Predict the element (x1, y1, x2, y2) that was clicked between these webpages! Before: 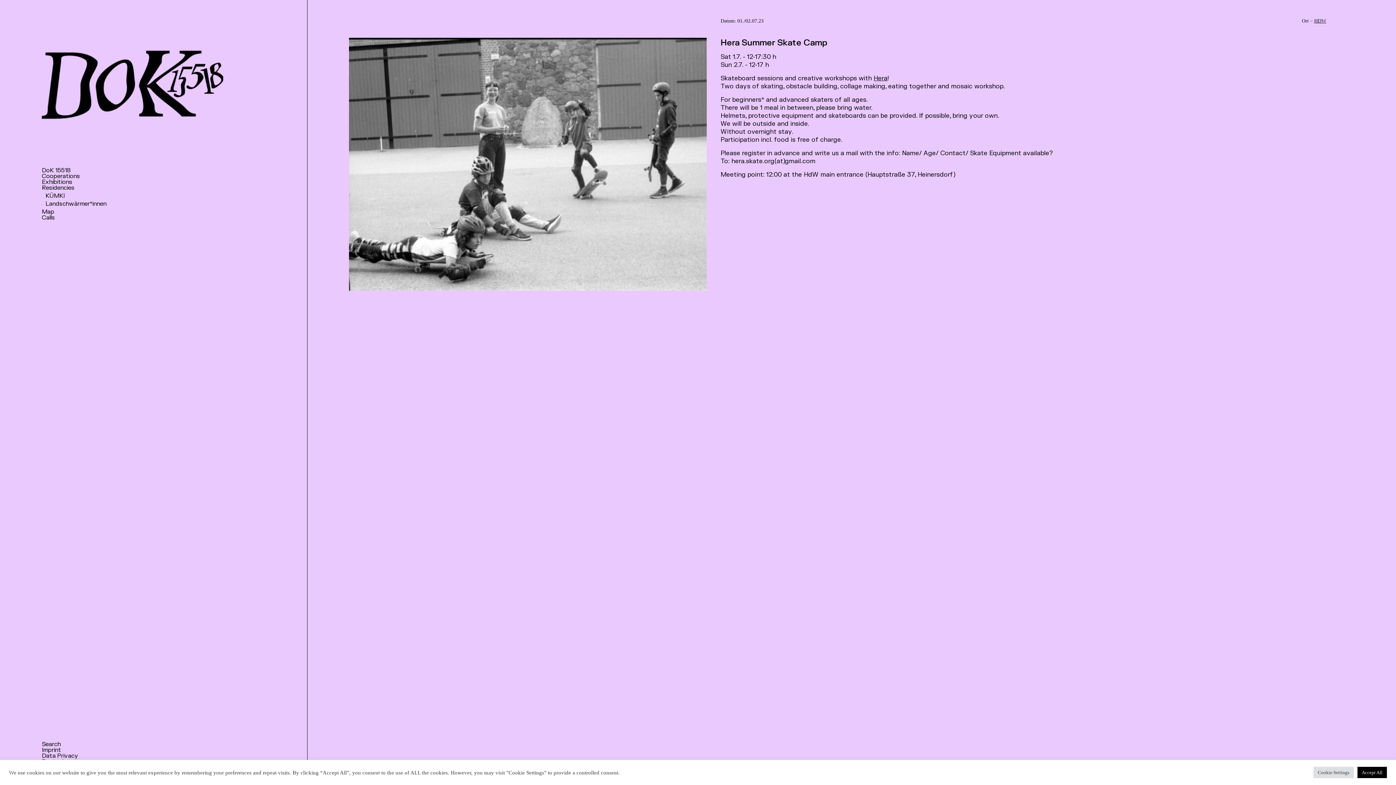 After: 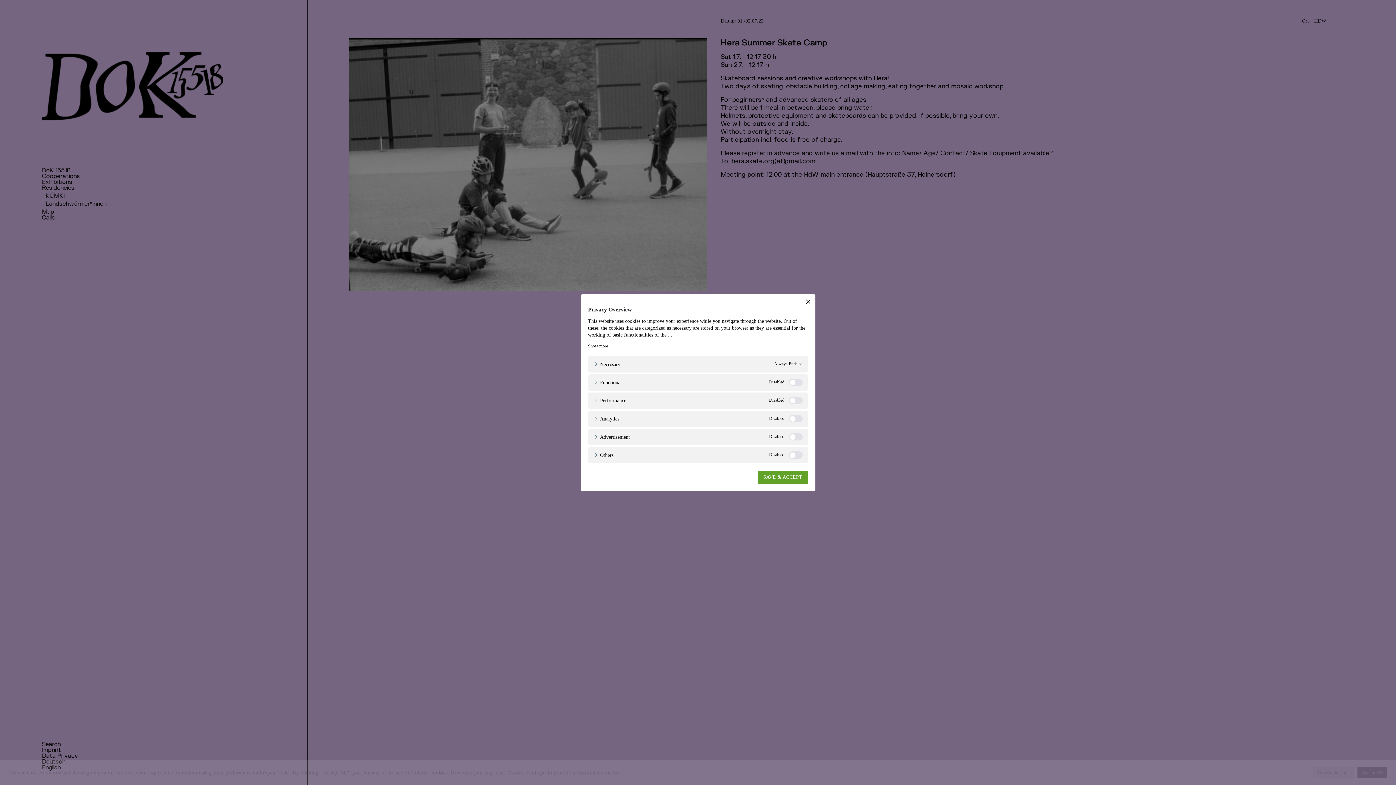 Action: bbox: (1313, 767, 1354, 778) label: Cookie Settings